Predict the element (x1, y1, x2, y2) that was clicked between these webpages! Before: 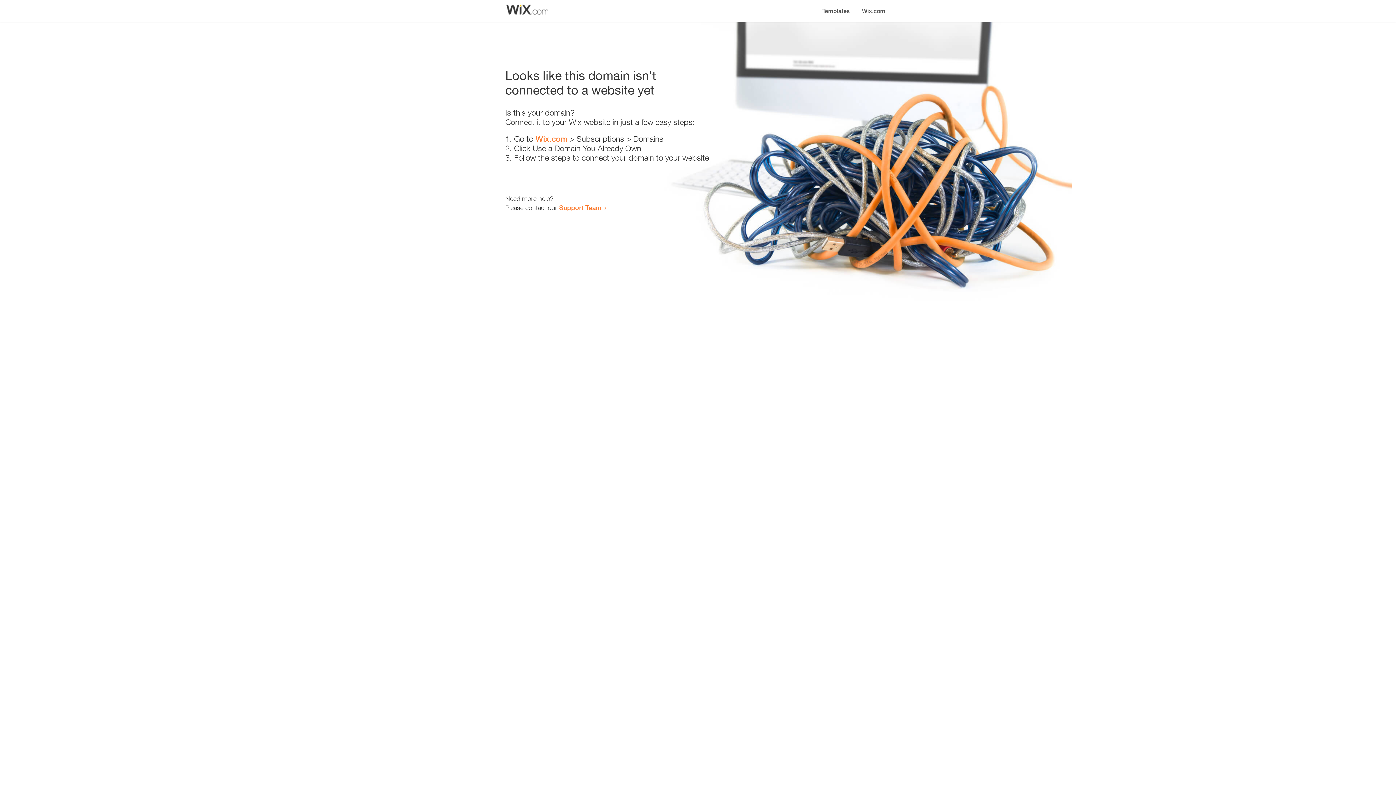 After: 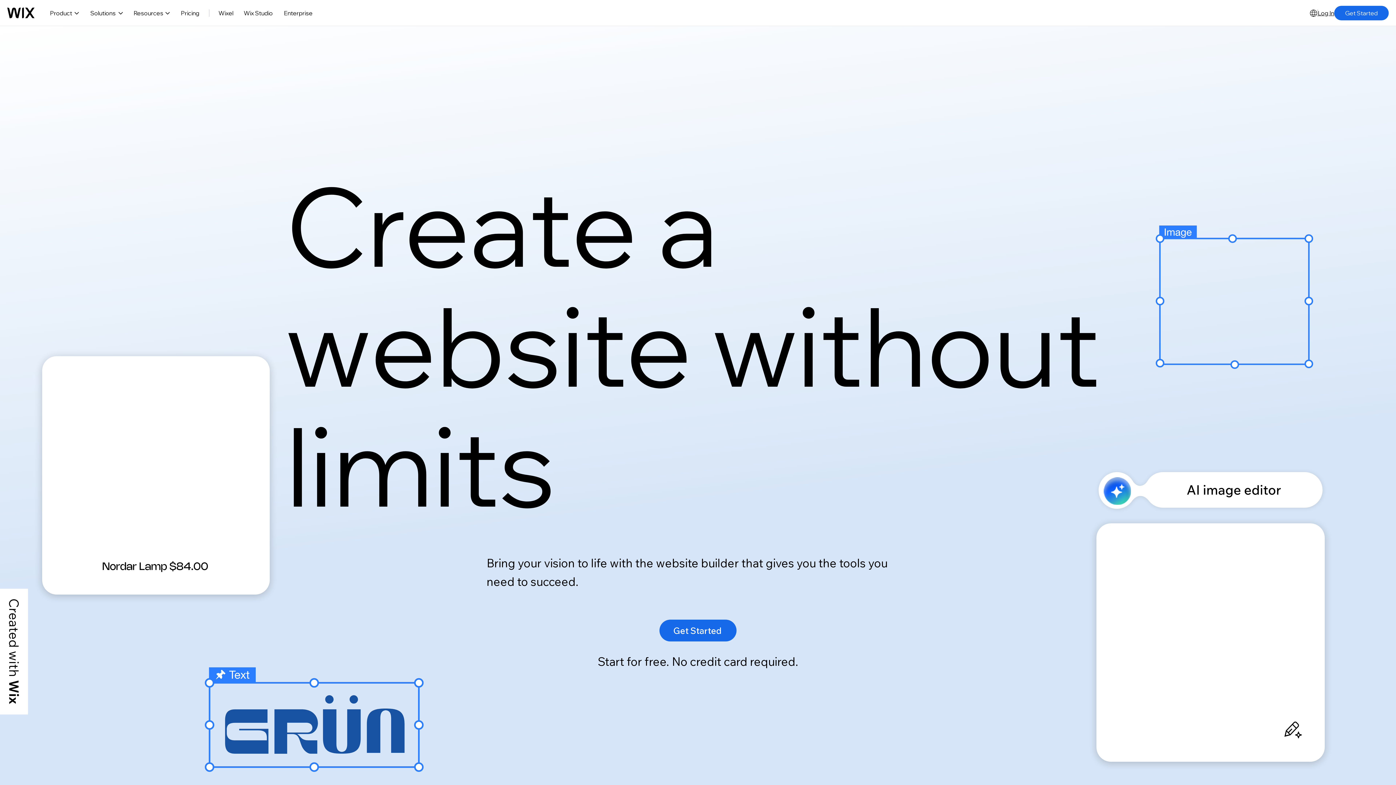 Action: bbox: (535, 134, 567, 143) label: Wix.com